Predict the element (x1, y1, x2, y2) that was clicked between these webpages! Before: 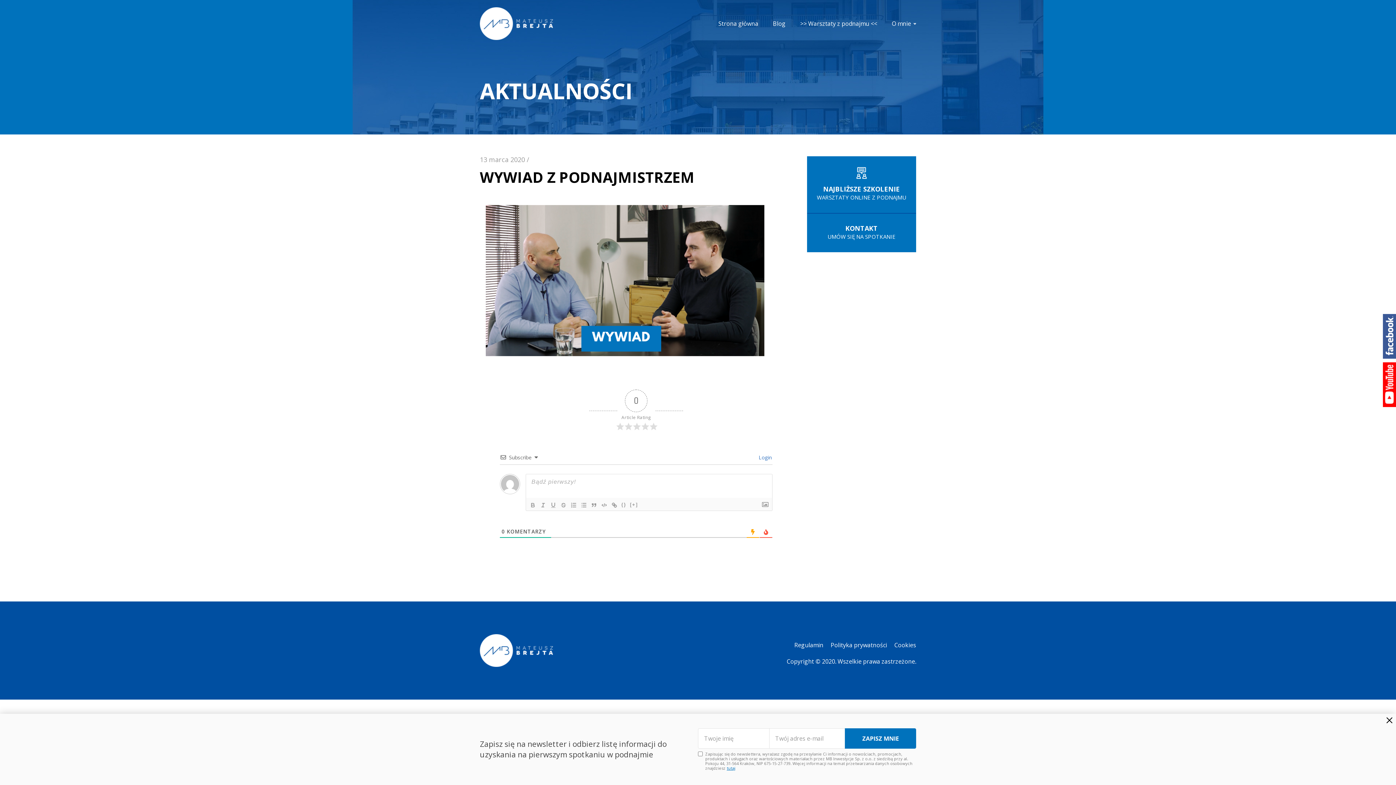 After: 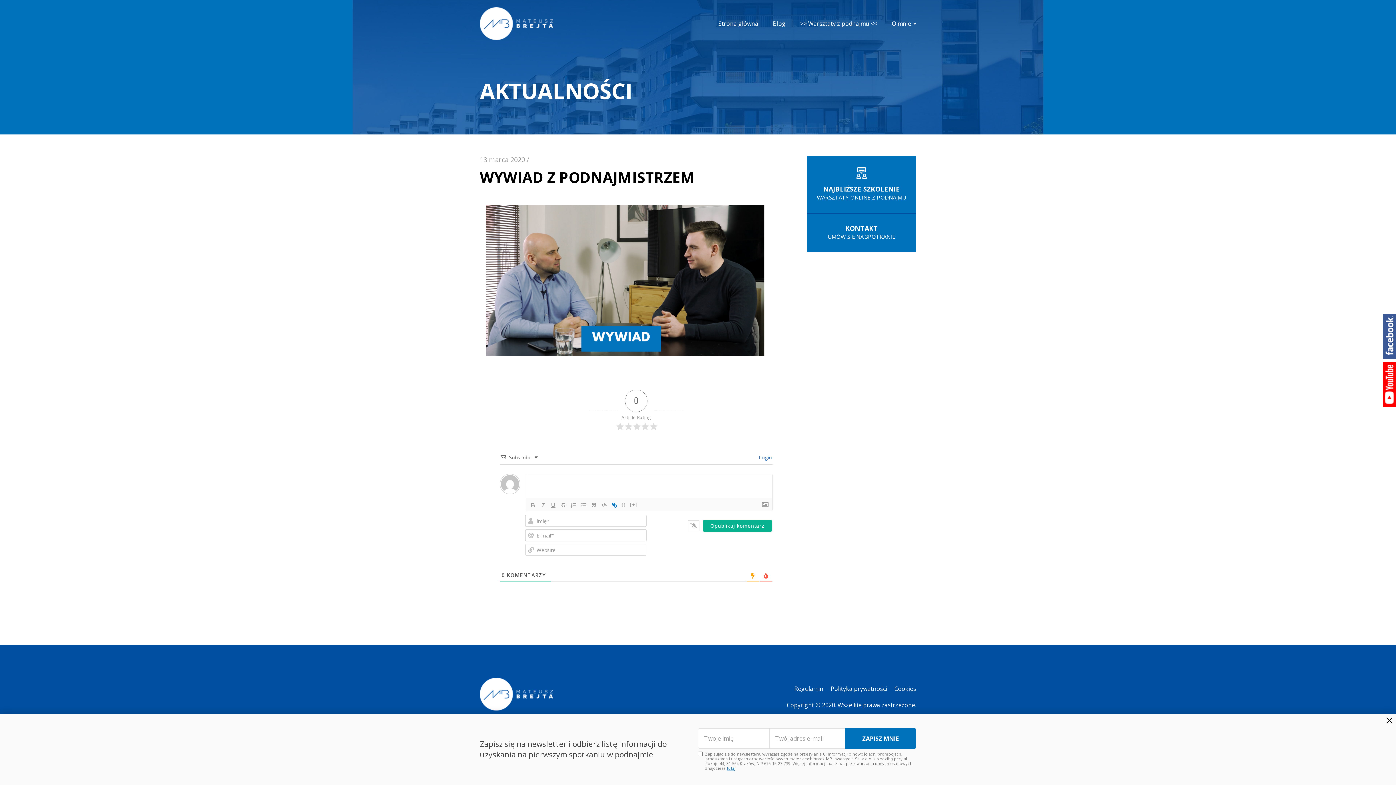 Action: bbox: (609, 501, 619, 509)